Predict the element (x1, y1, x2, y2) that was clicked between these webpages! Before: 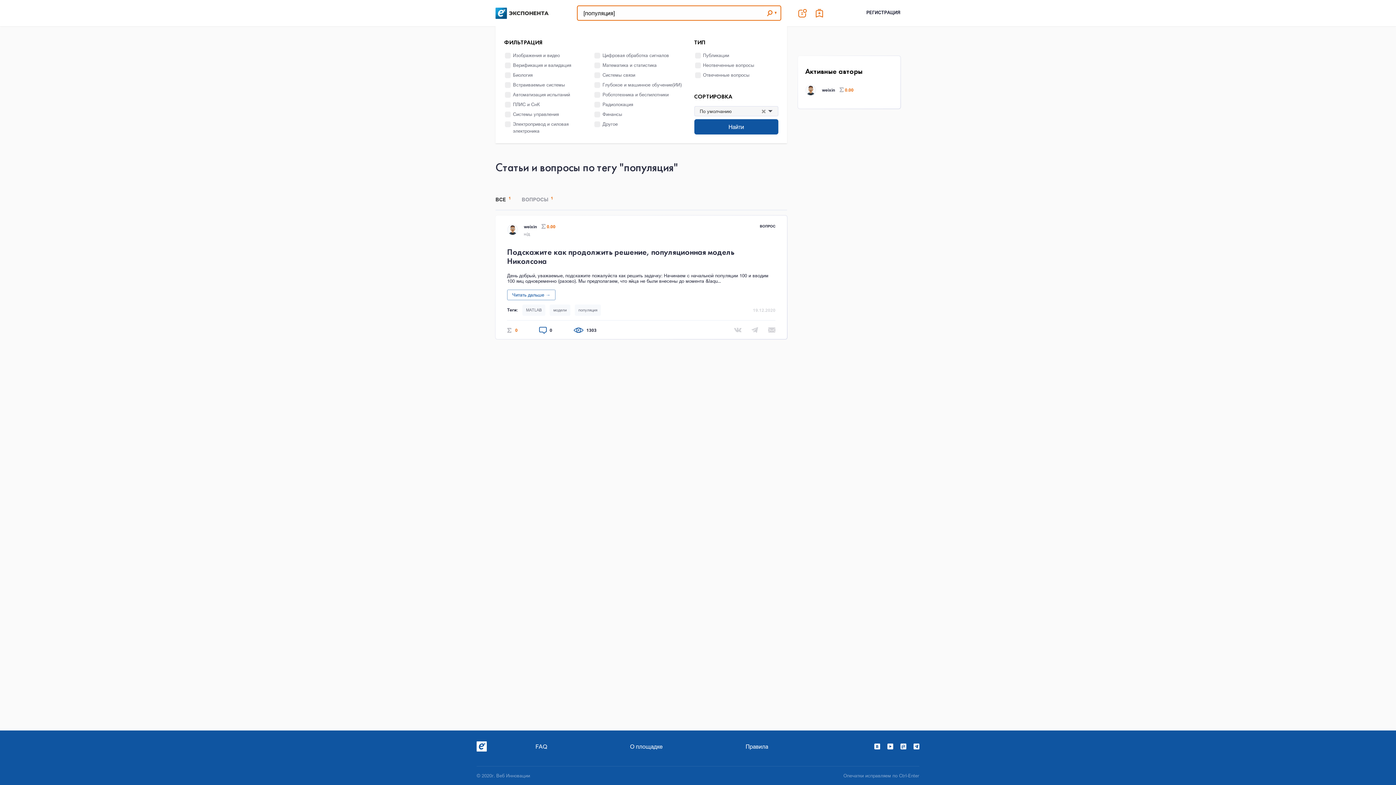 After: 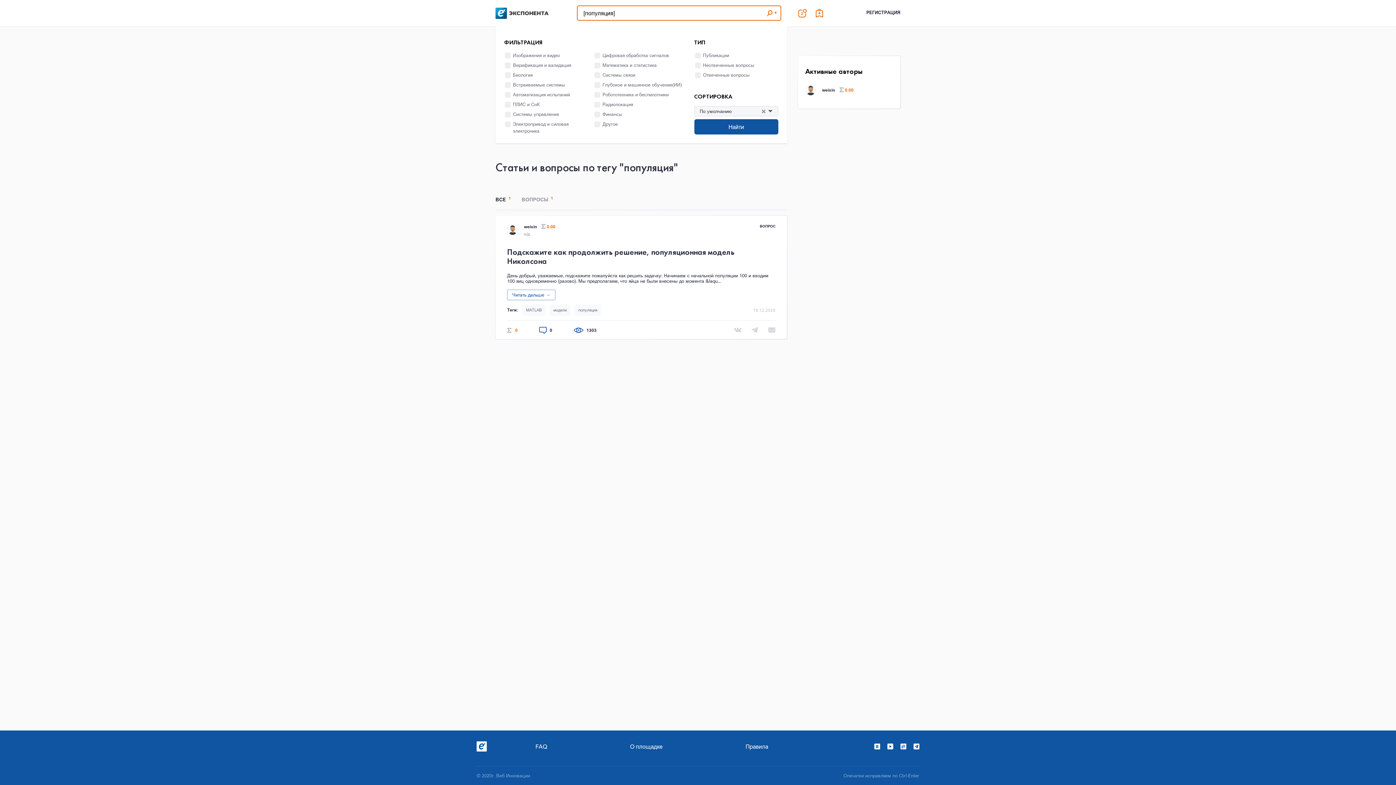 Action: bbox: (913, 744, 919, 749)